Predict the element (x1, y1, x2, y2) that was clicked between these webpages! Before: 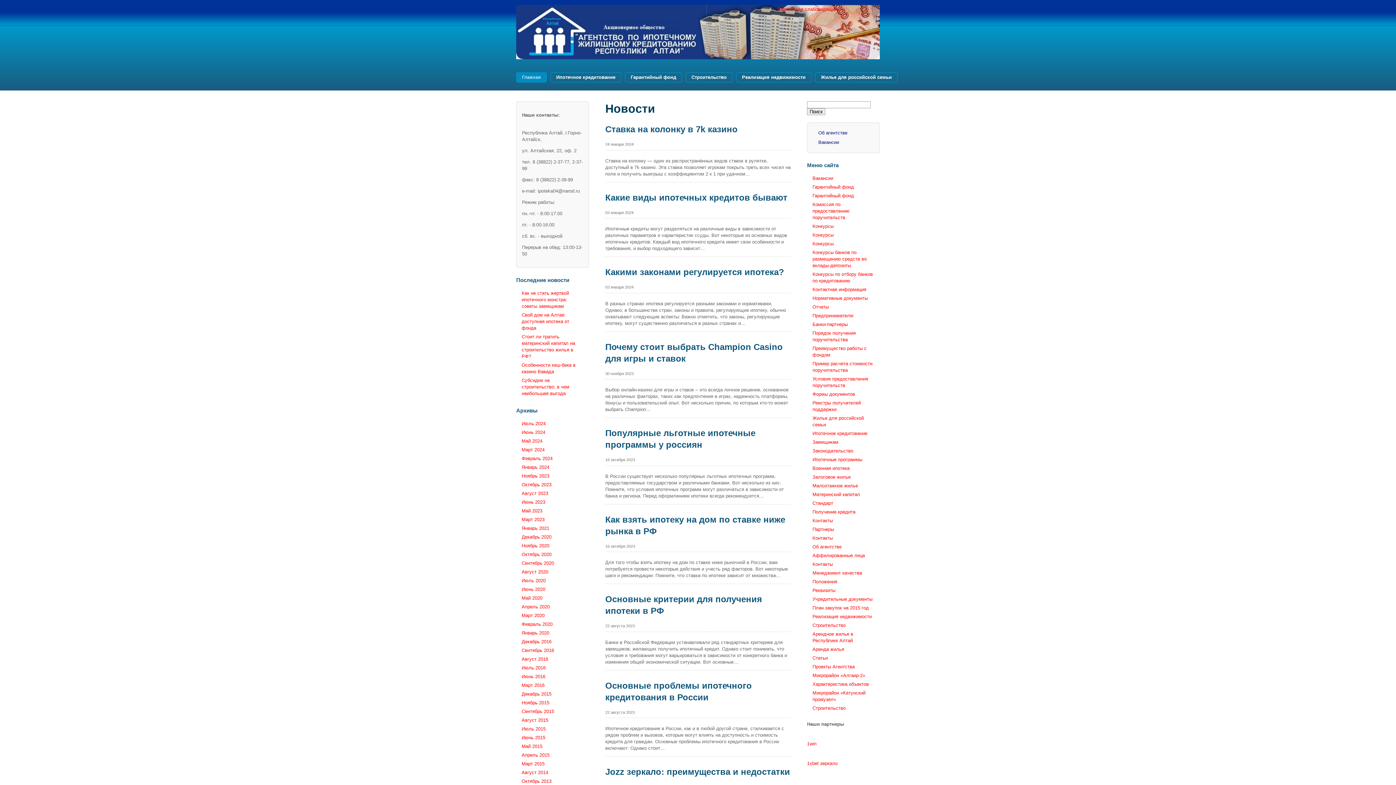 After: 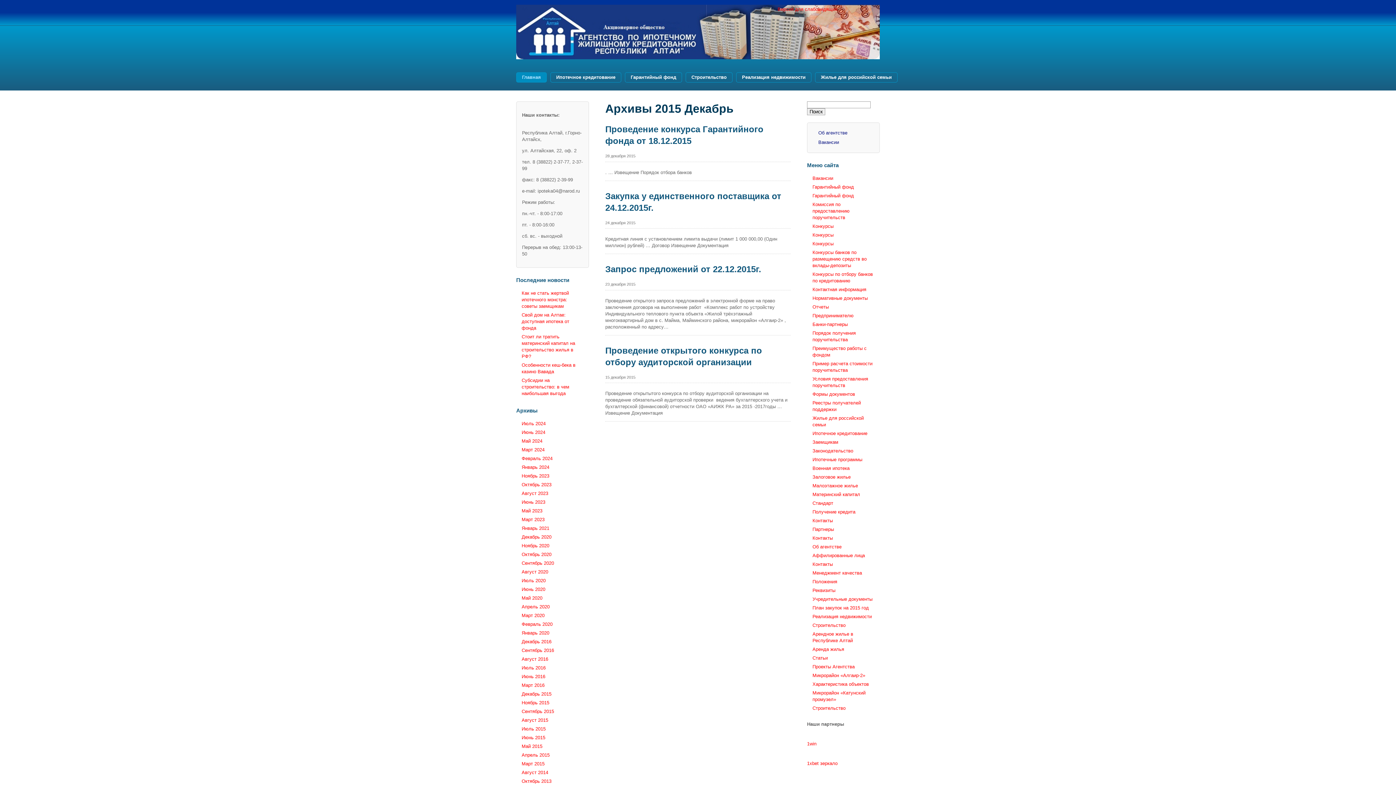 Action: bbox: (516, 690, 589, 698) label: Декабрь 2015